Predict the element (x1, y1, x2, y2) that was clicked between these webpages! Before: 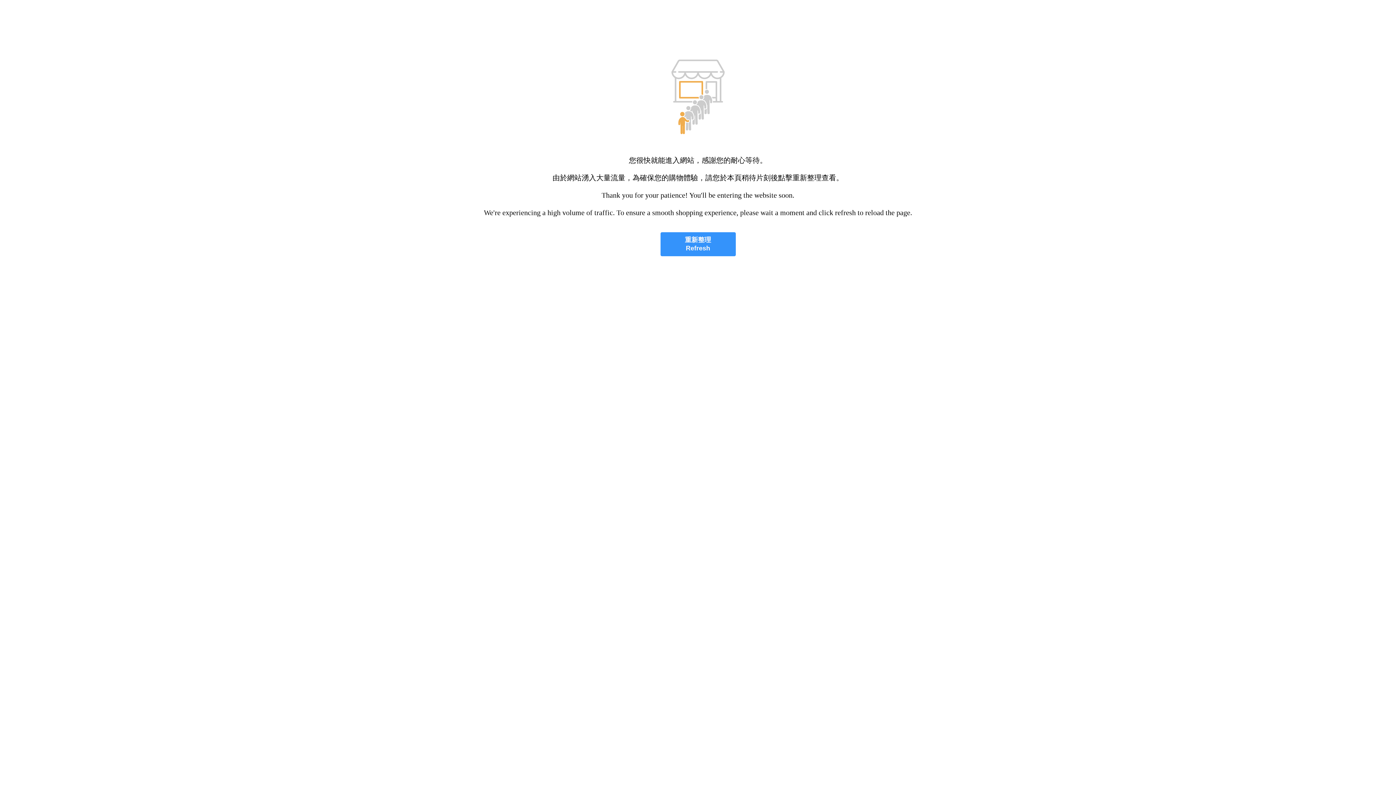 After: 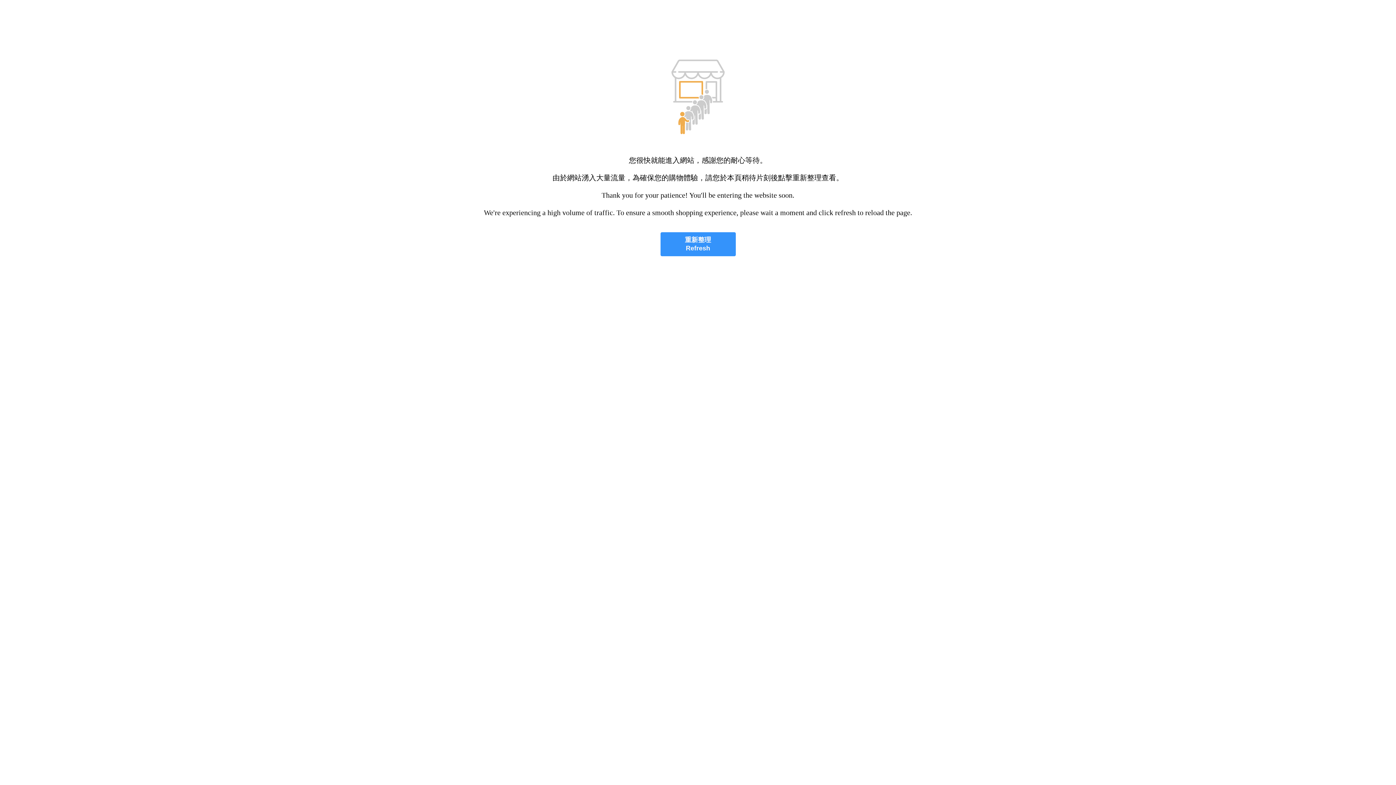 Action: bbox: (660, 232, 735, 256) label: 重新整理
Refresh